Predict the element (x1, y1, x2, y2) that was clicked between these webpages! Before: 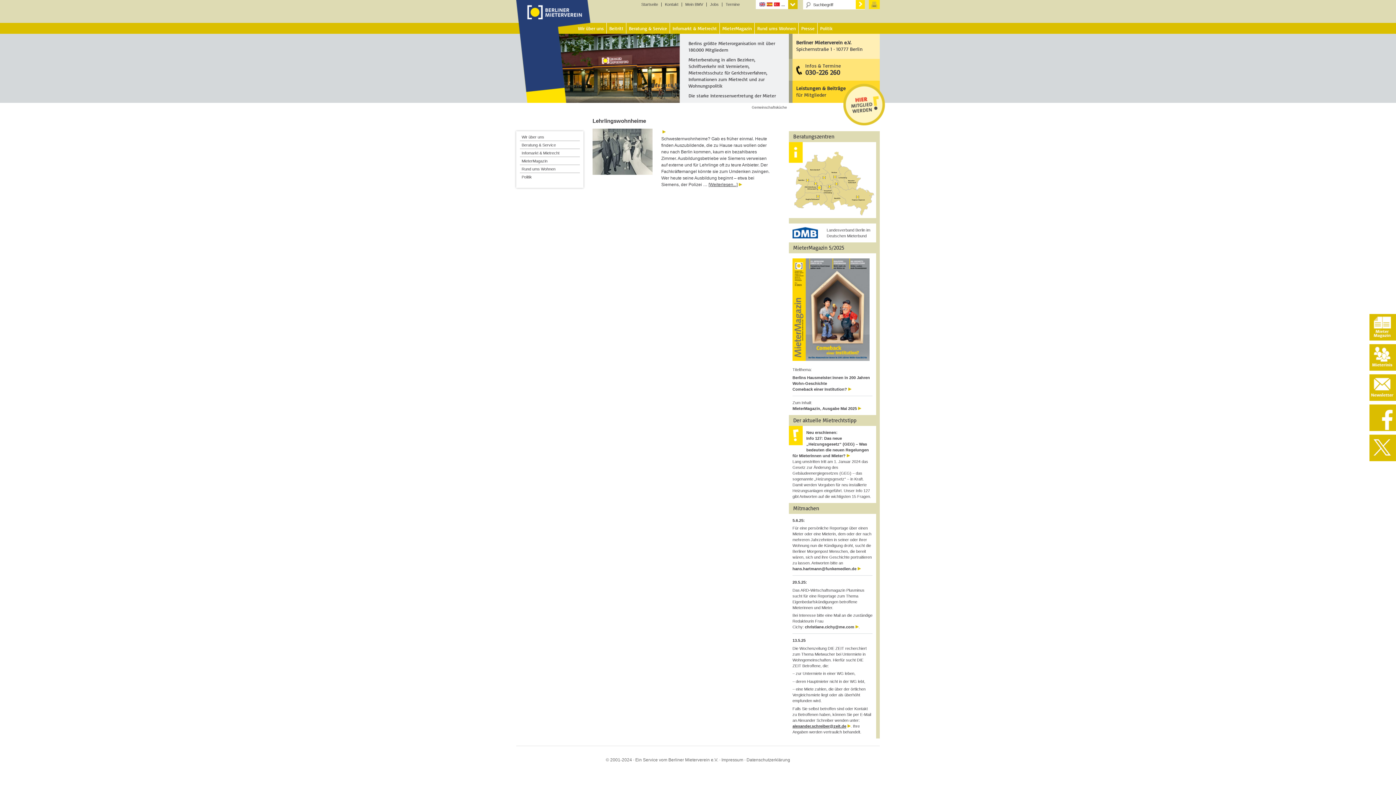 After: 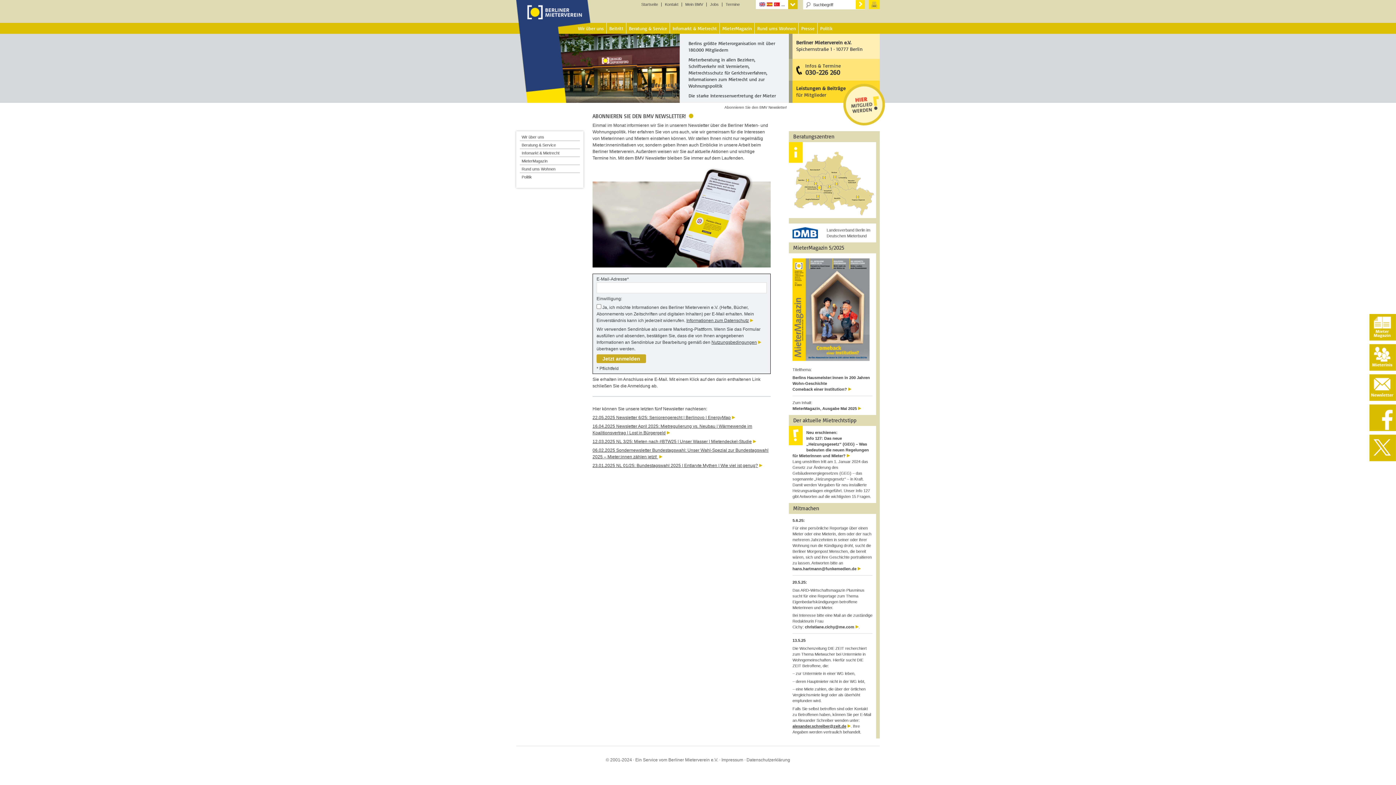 Action: bbox: (1369, 396, 1395, 401)